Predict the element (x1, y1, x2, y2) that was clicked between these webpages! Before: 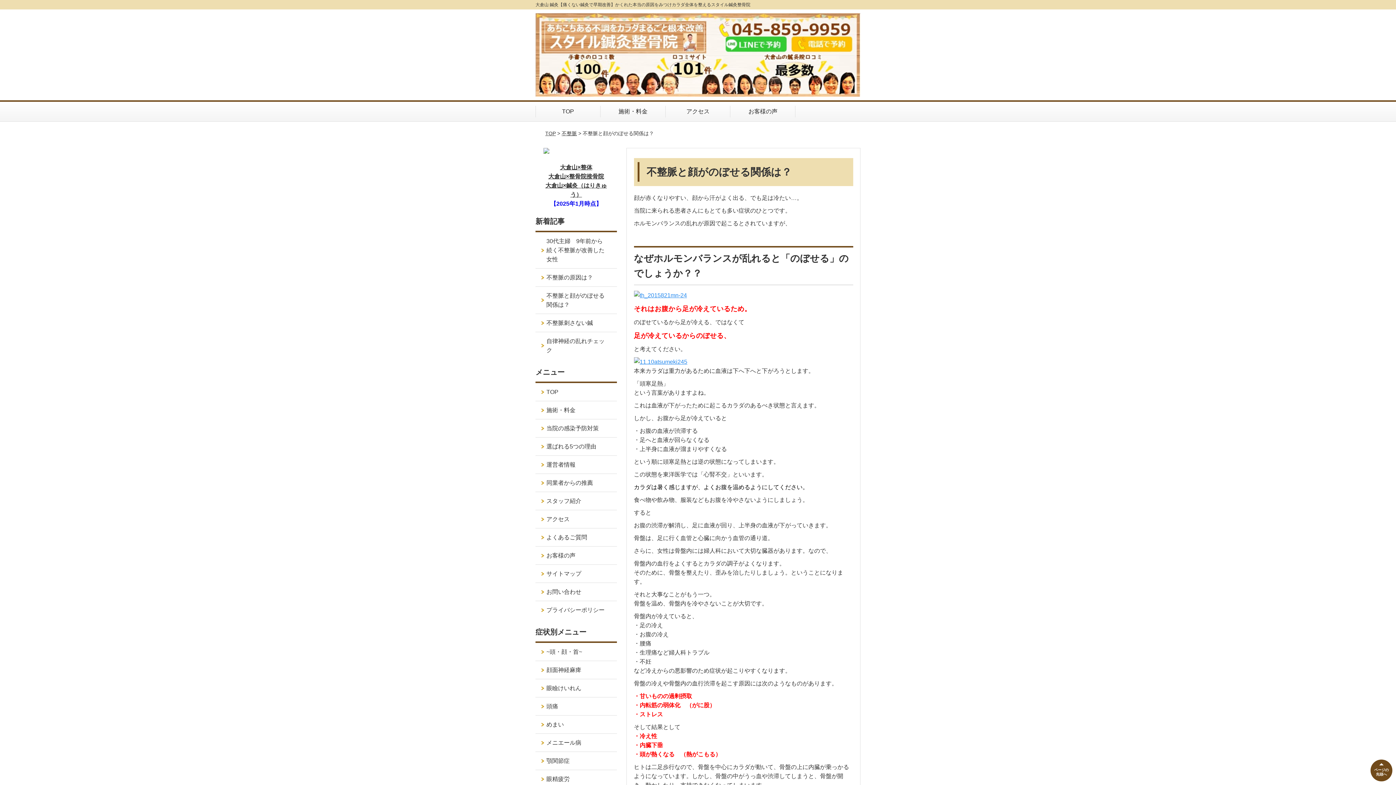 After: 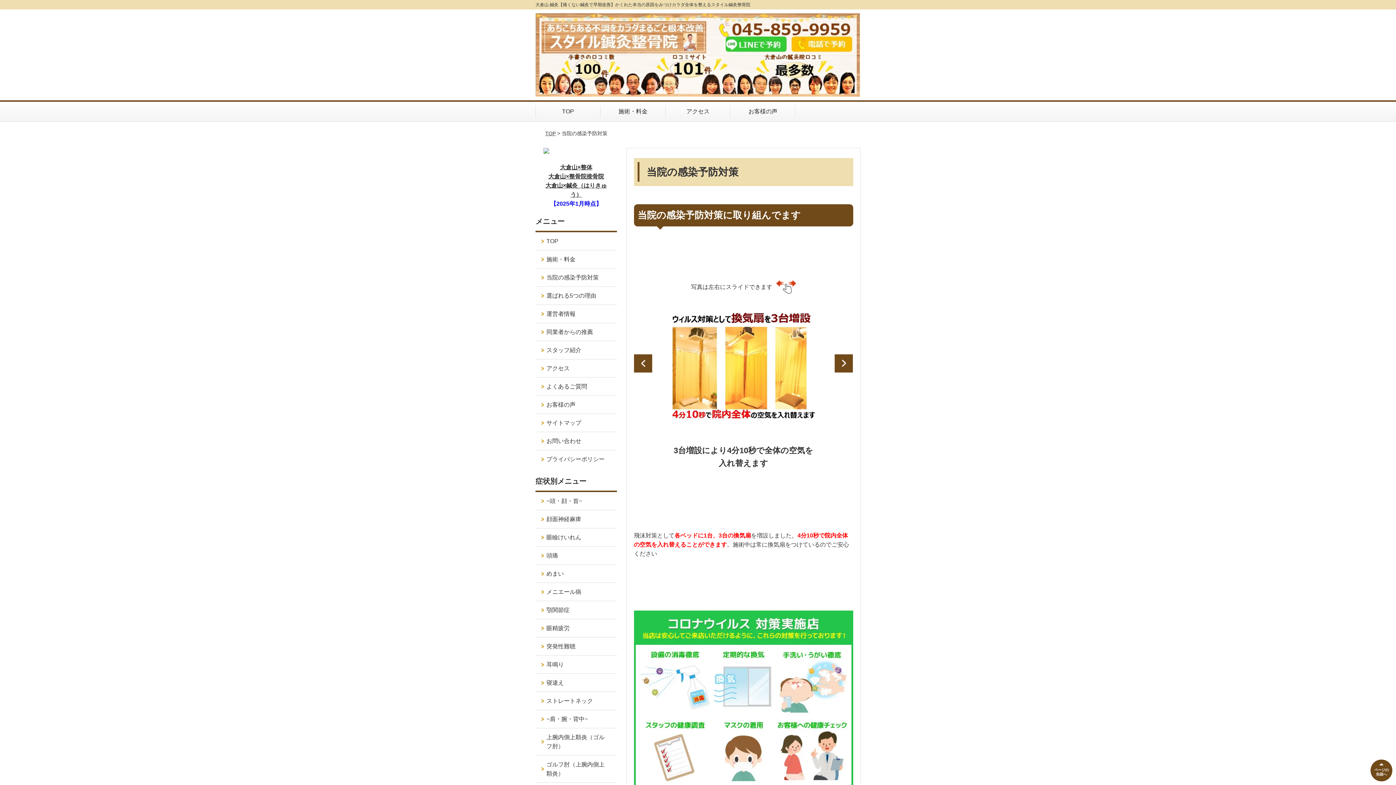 Action: label: 当院の感染予防対策 bbox: (535, 419, 616, 437)